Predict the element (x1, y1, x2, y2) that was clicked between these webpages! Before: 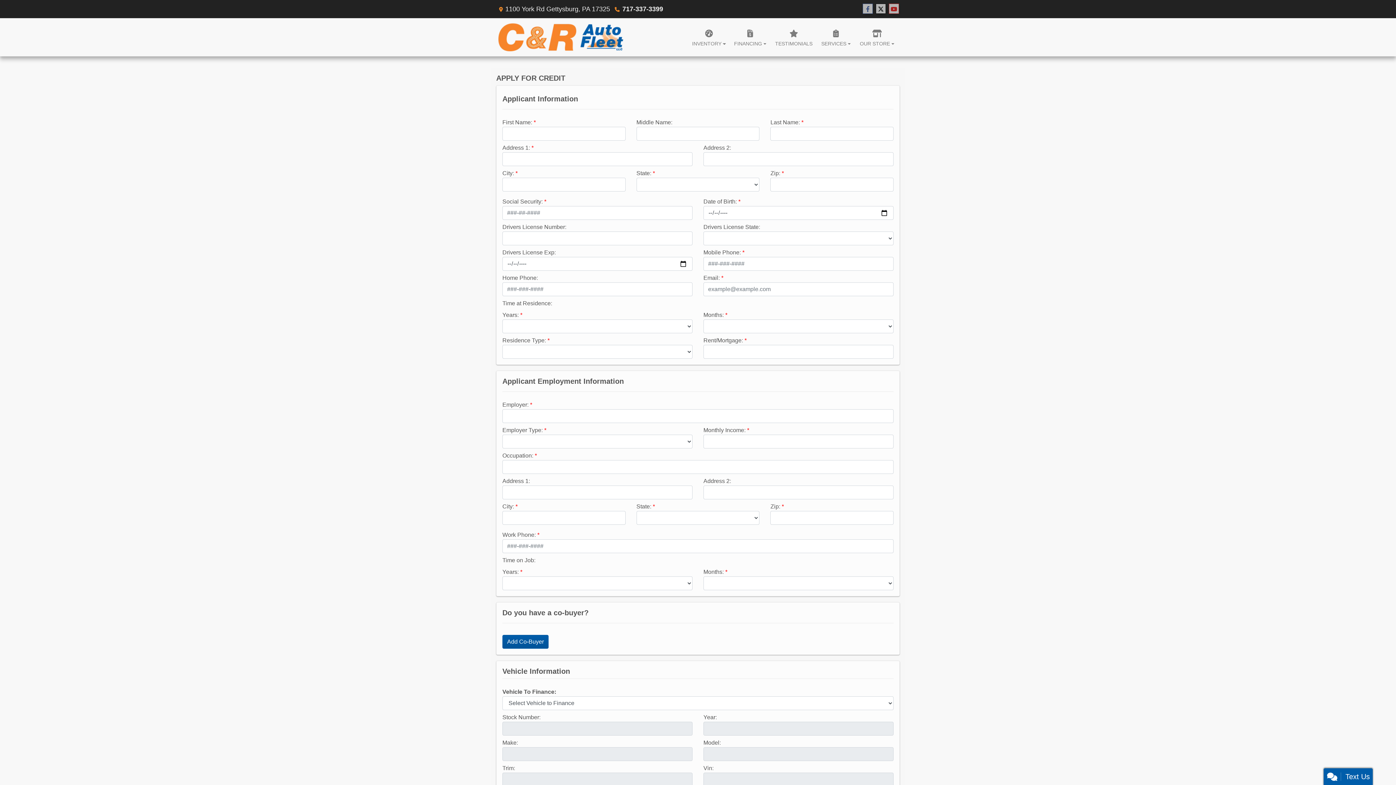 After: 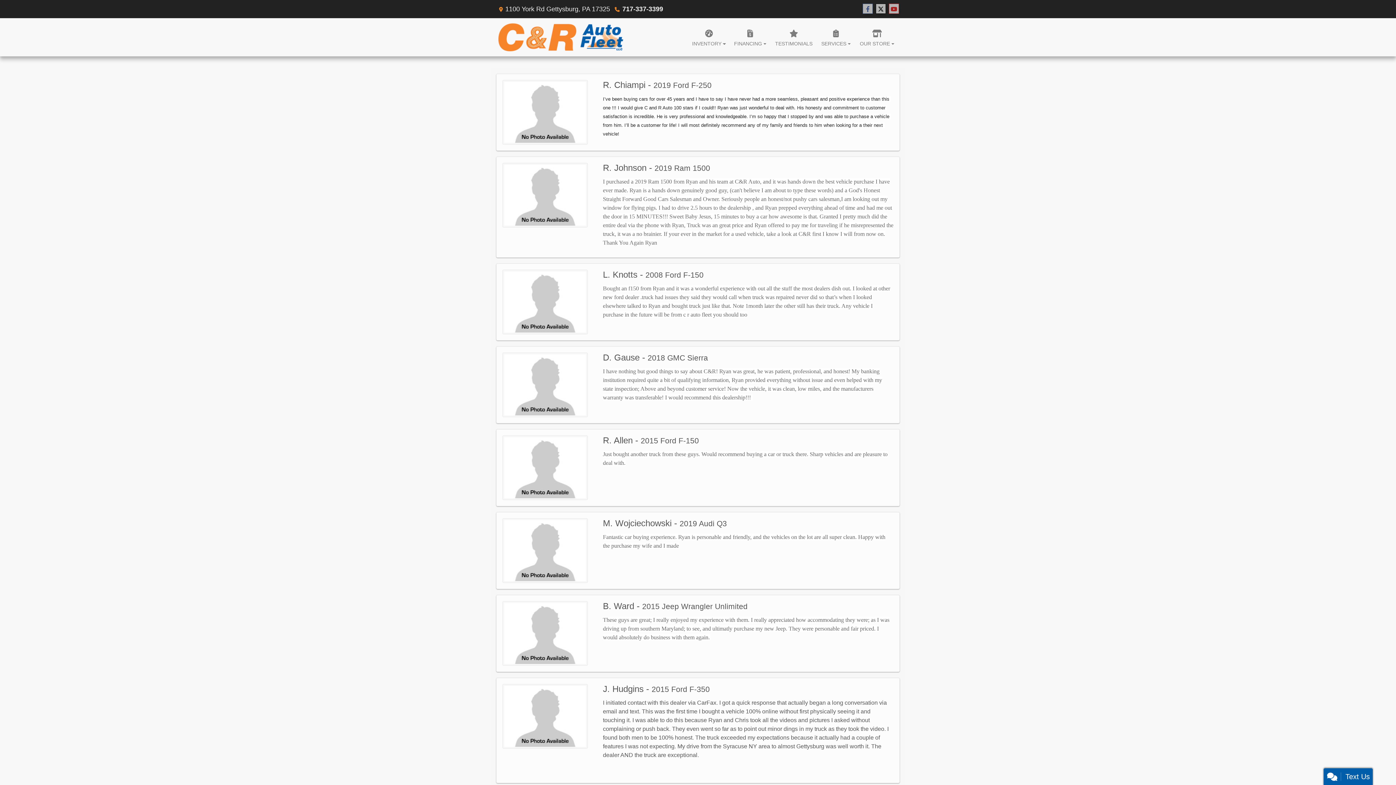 Action: label: TESTIMONIALS bbox: (770, 18, 817, 56)